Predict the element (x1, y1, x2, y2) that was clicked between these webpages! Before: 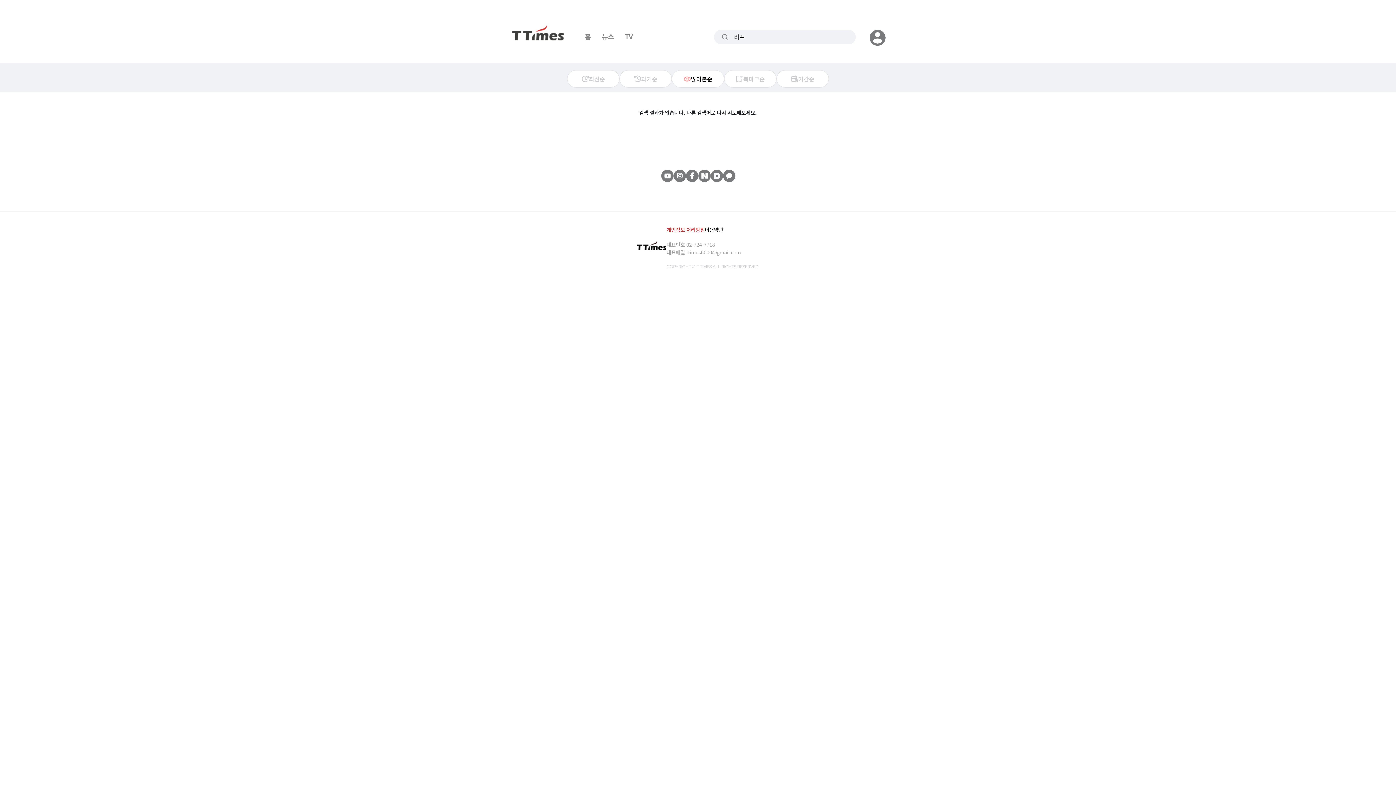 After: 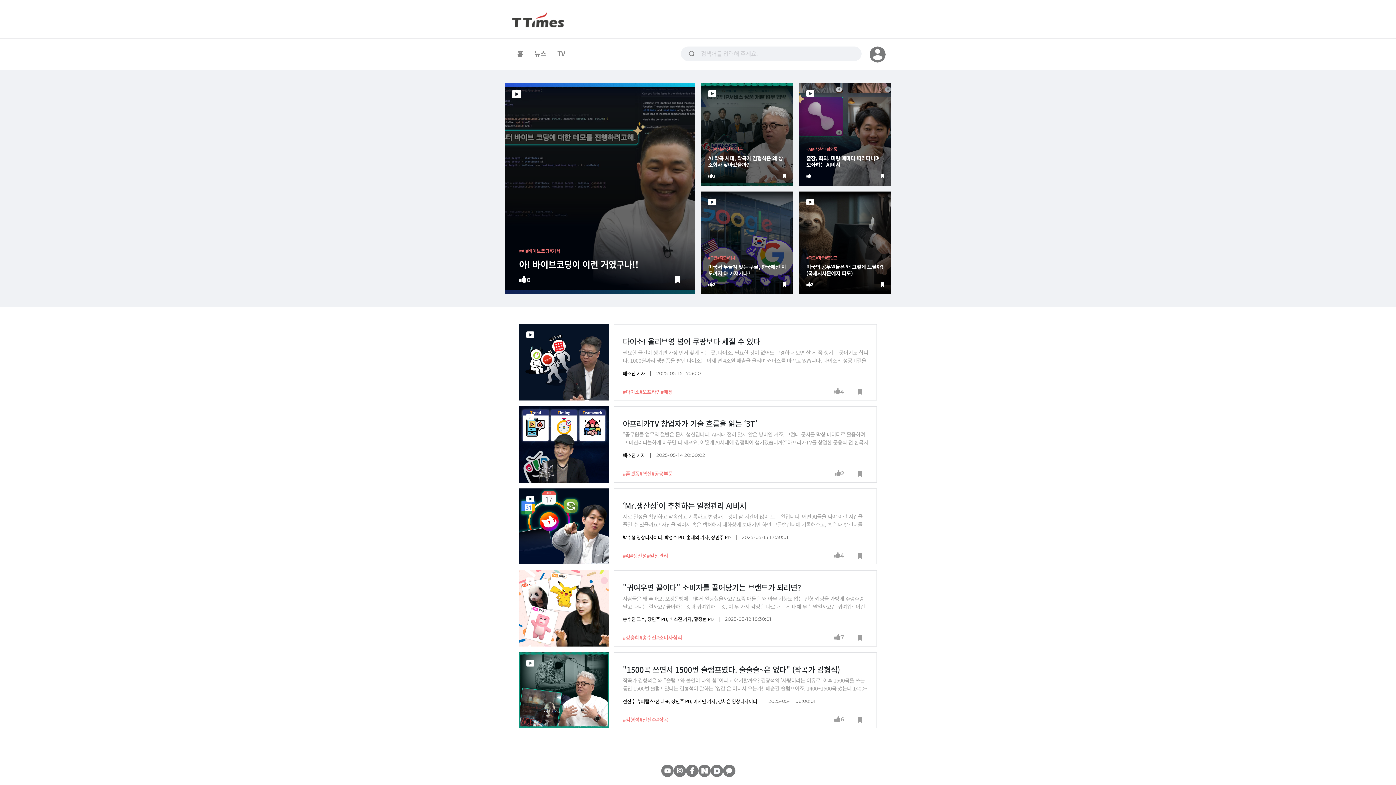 Action: bbox: (510, 22, 565, 42)